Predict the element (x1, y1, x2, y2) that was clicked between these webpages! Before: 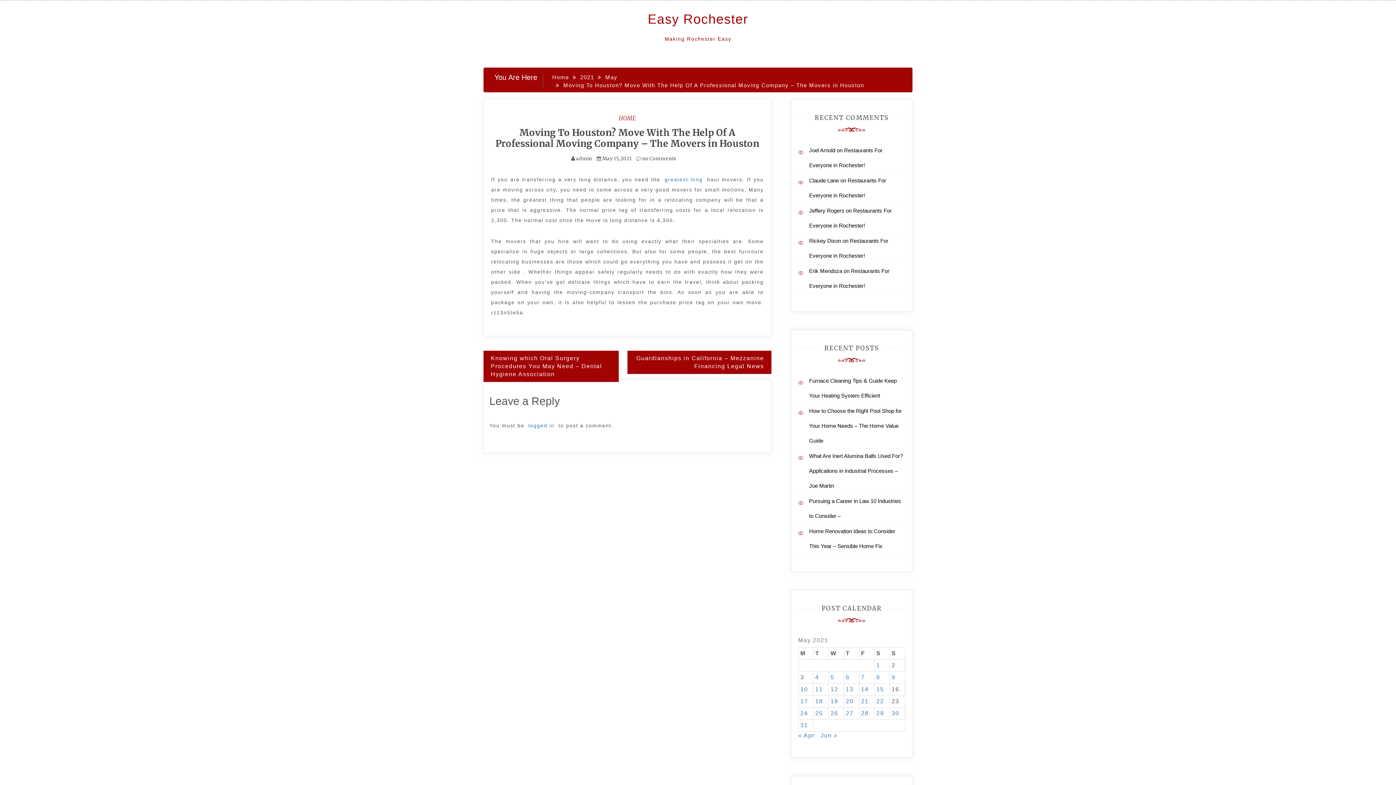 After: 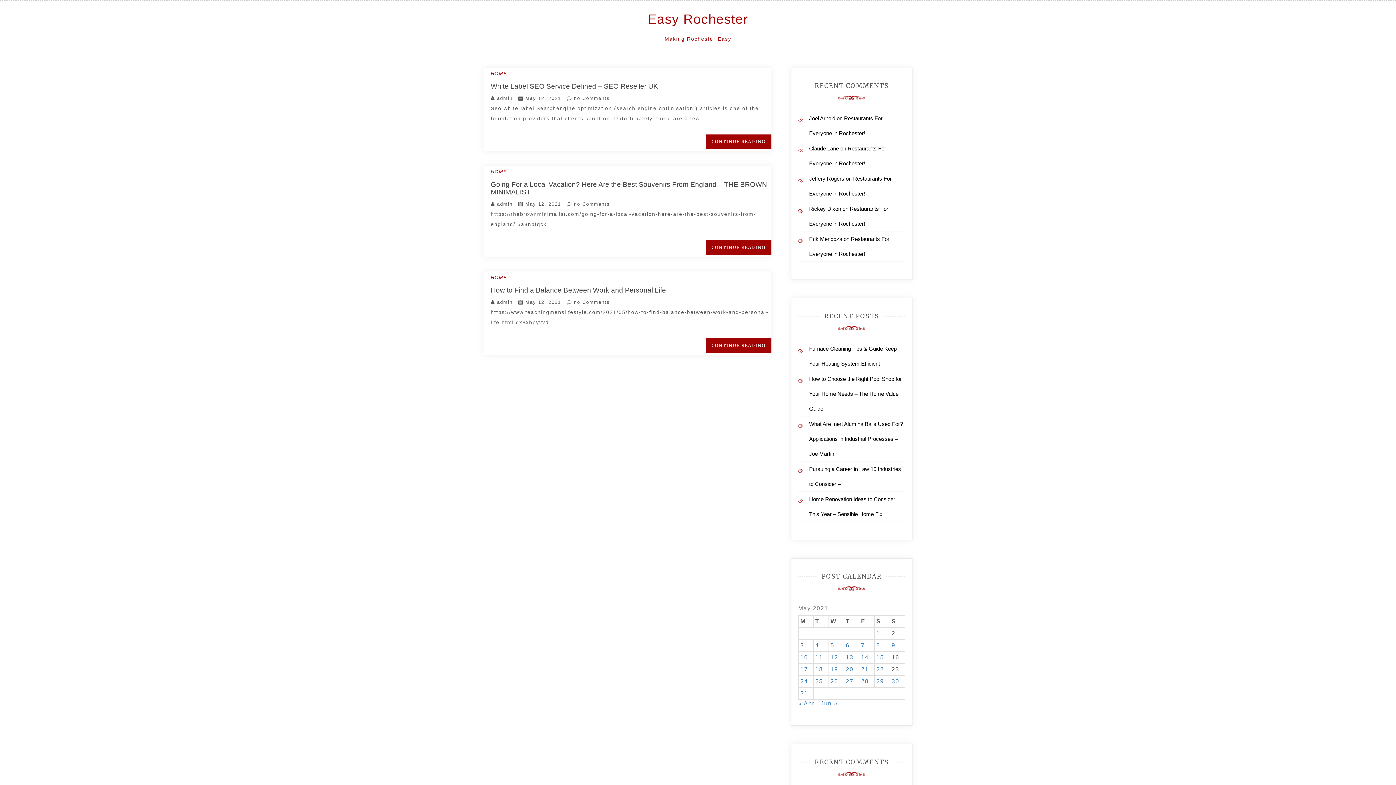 Action: label: Posts published on May 12, 2021 bbox: (830, 686, 838, 692)